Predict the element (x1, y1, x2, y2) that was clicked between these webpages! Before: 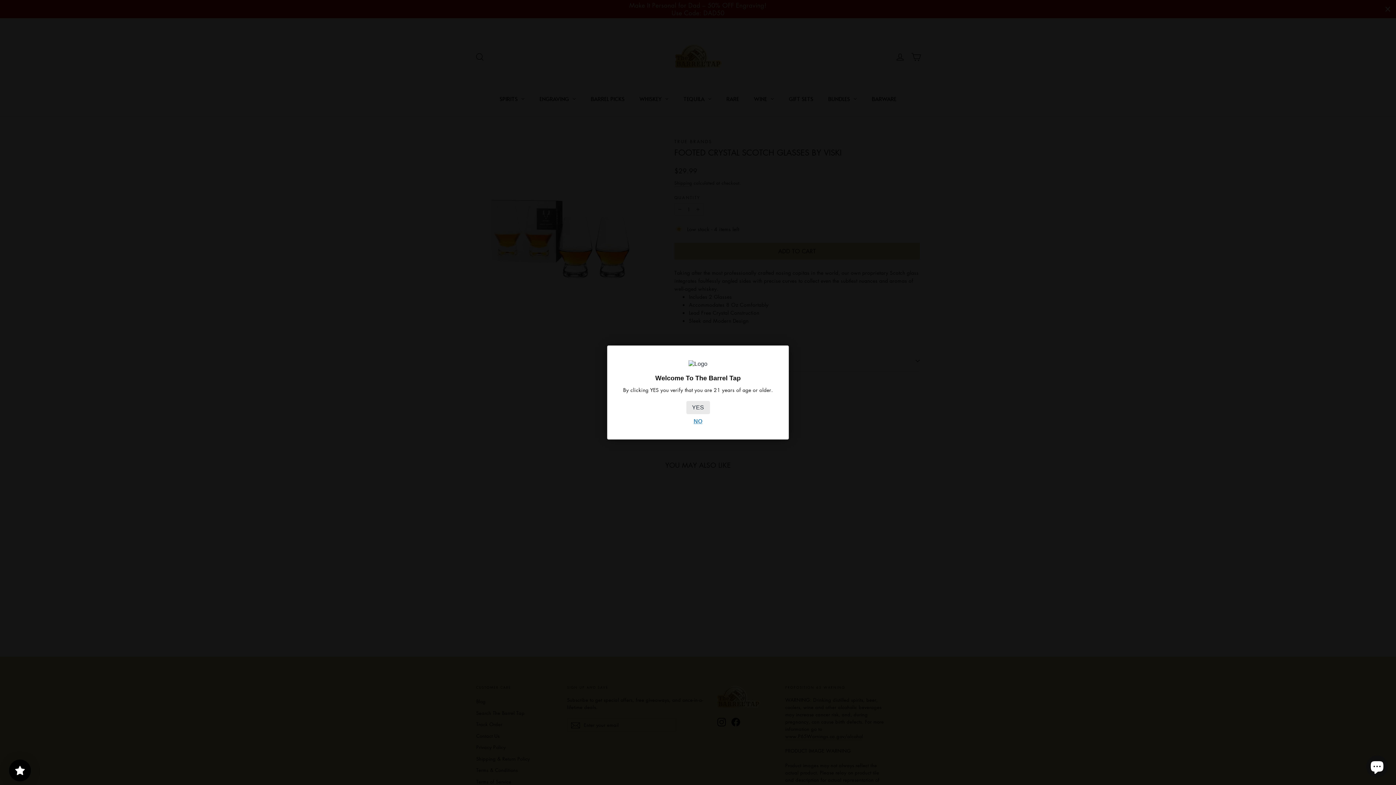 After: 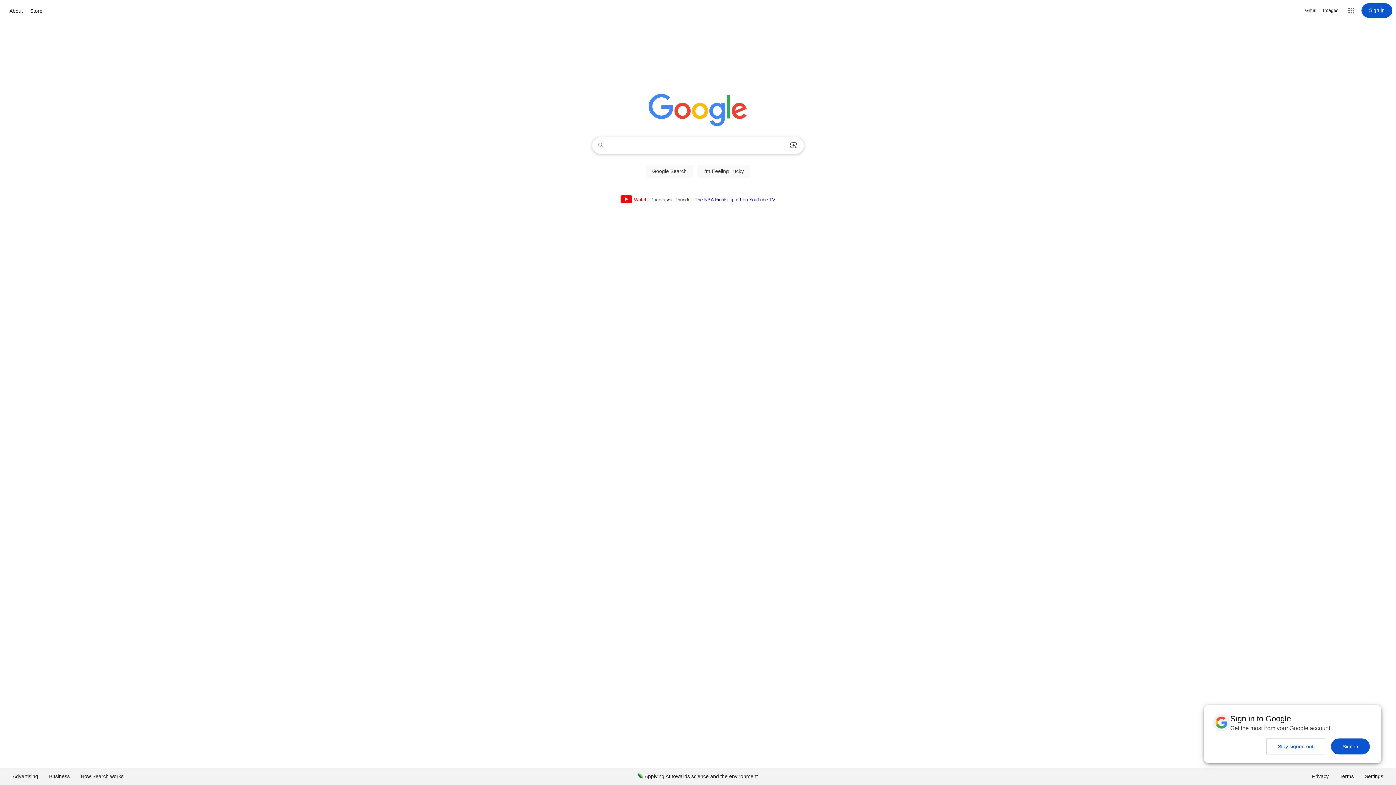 Action: label: NO bbox: (693, 418, 702, 424)